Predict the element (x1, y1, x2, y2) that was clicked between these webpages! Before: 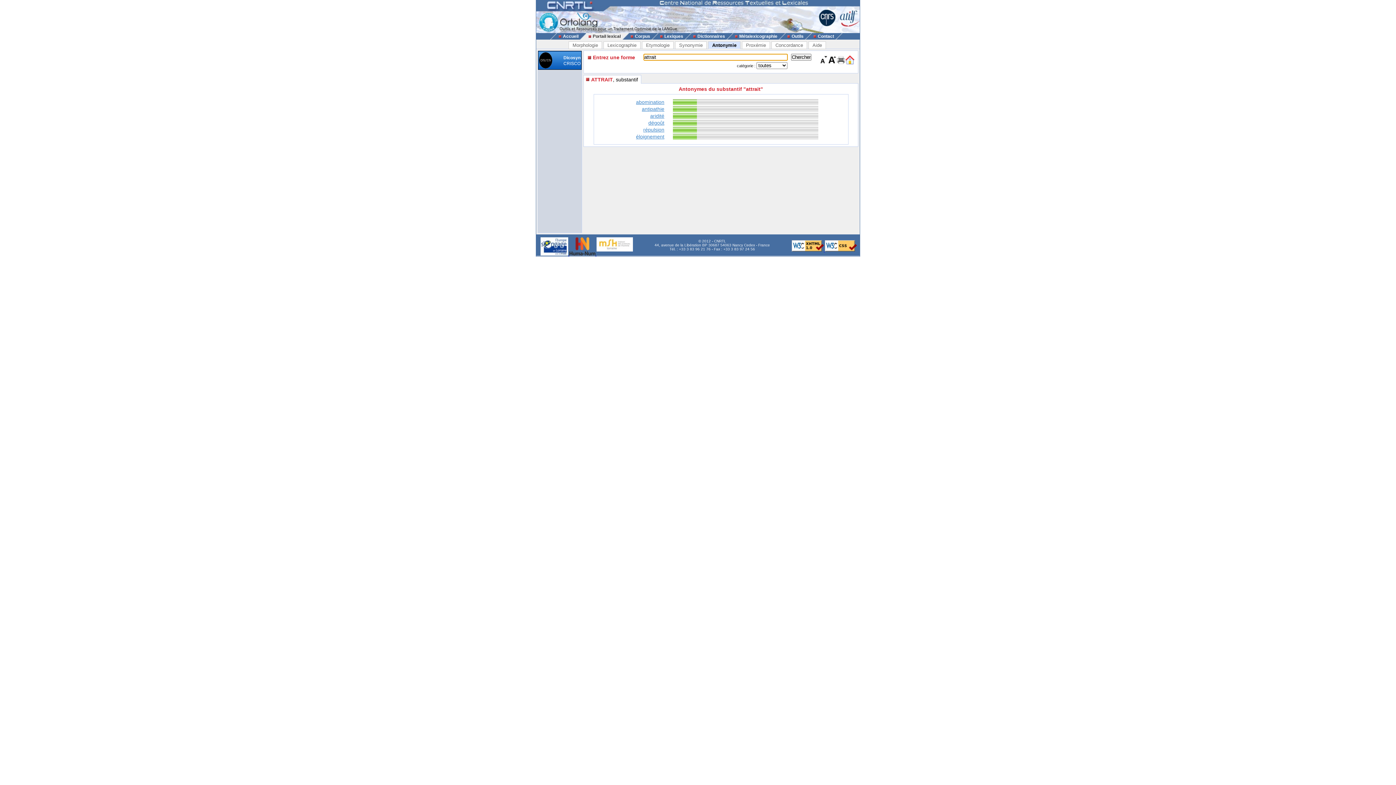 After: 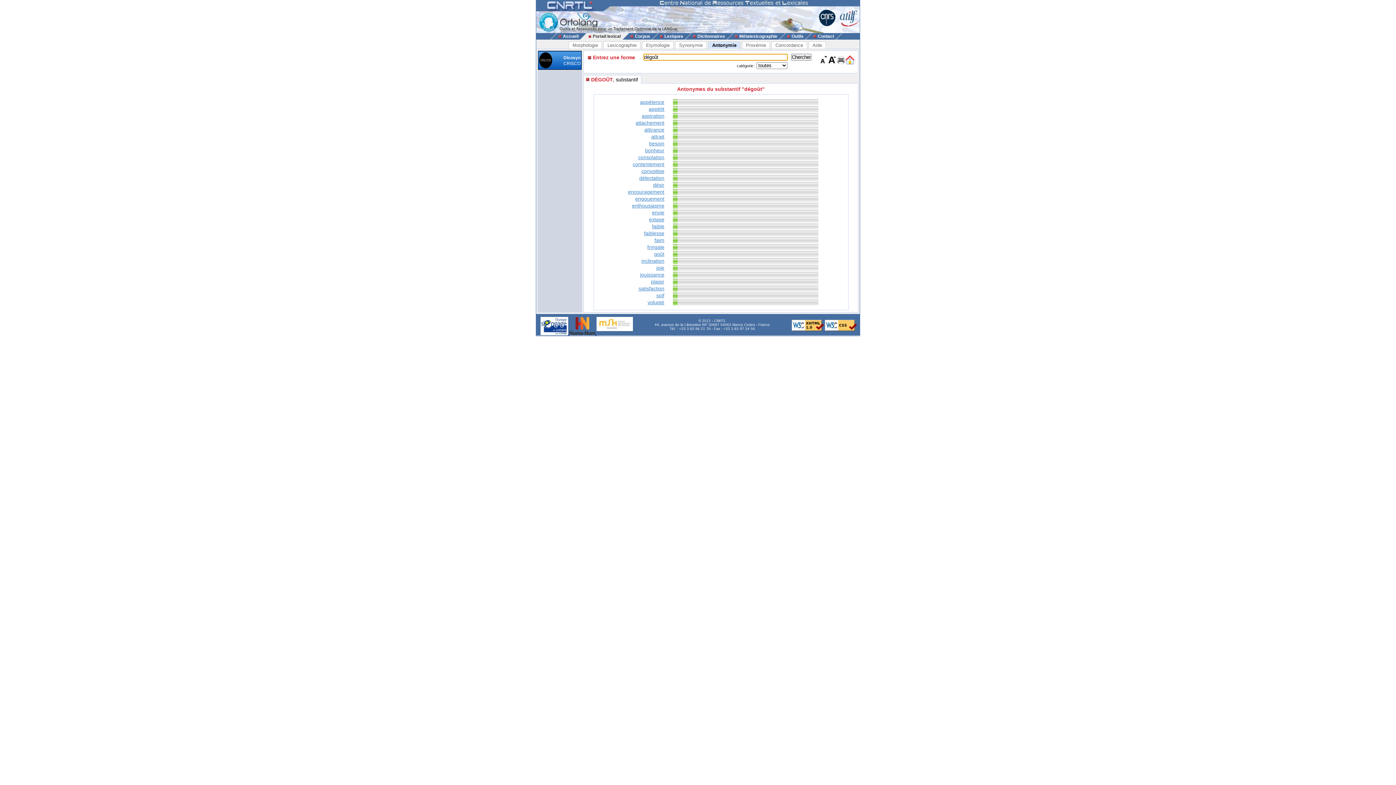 Action: bbox: (648, 120, 664, 125) label: dégoût